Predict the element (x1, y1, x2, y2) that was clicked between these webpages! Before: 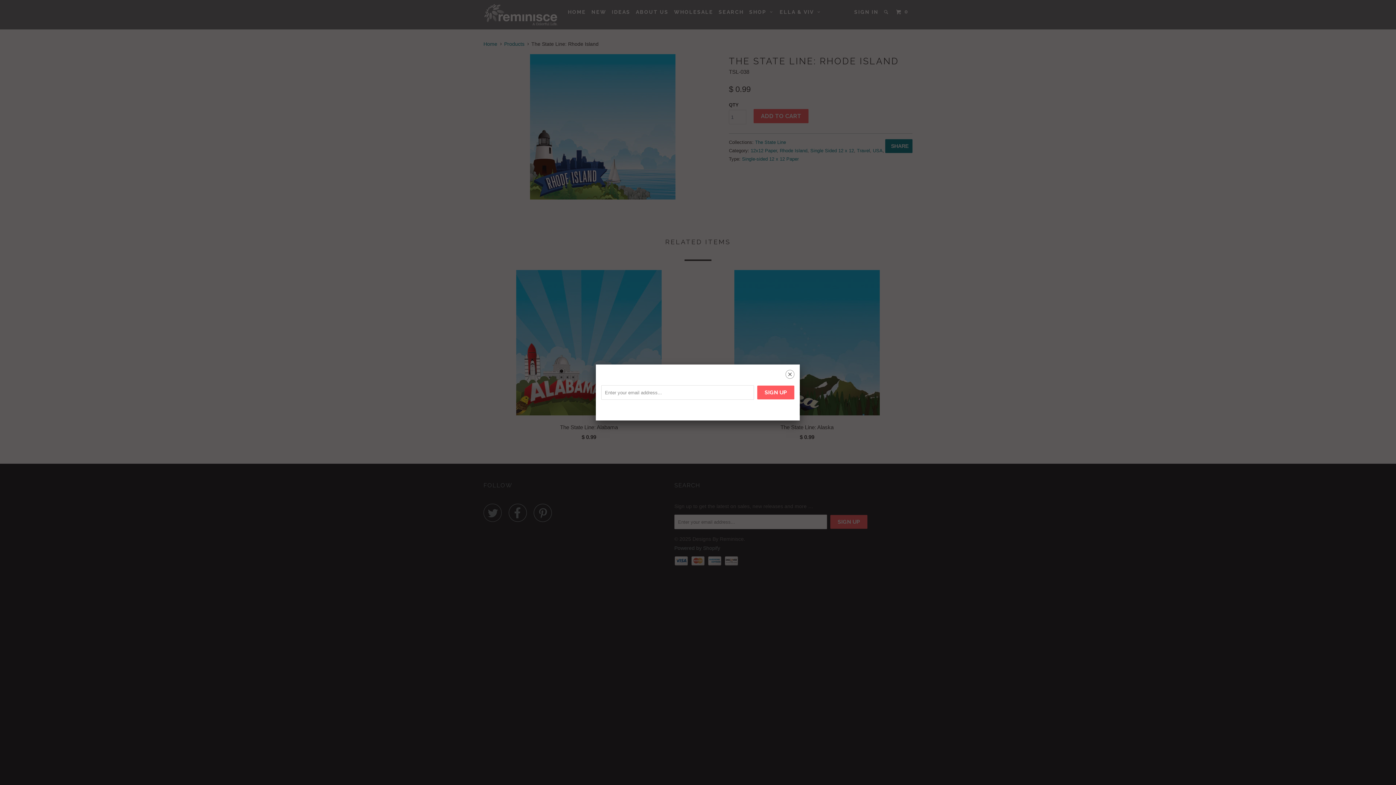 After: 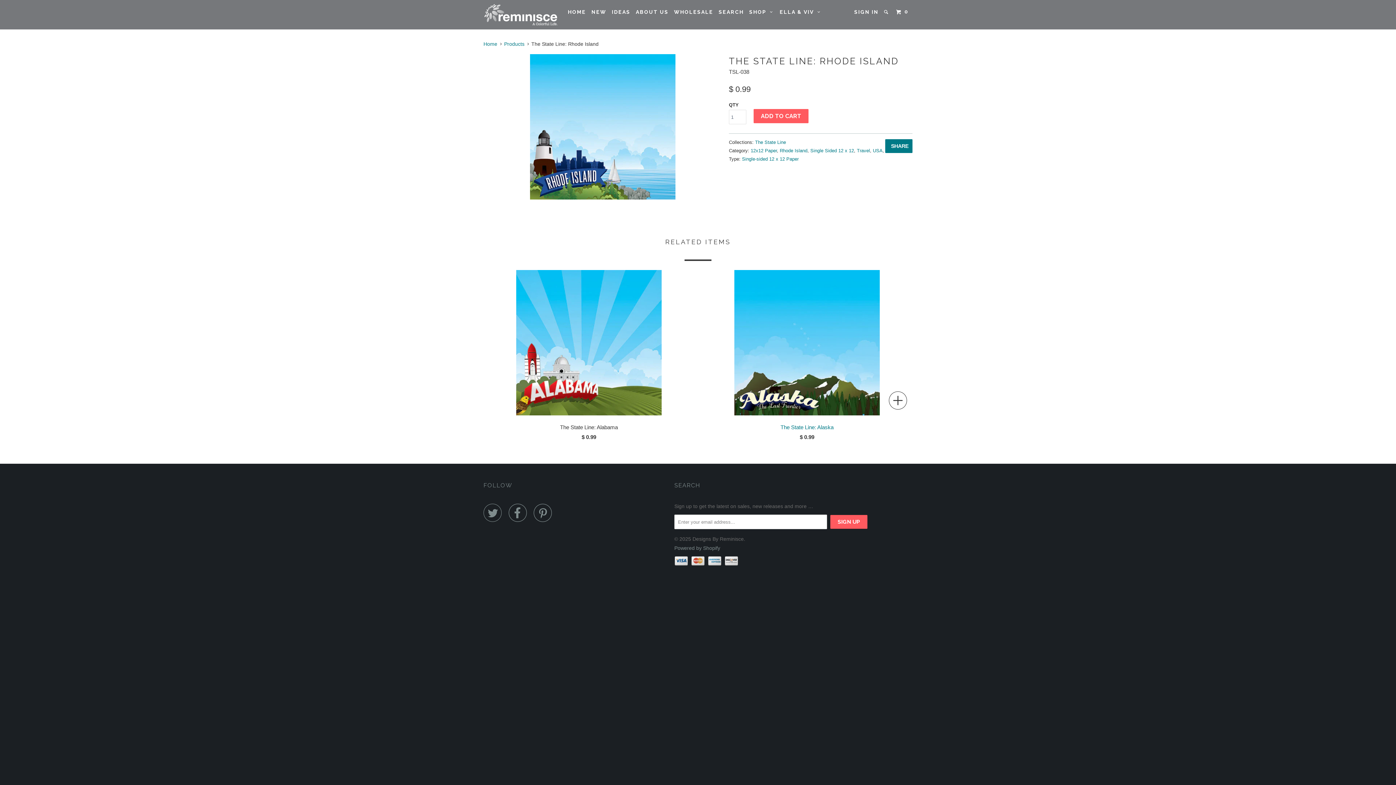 Action: label: ␡ bbox: (785, 370, 794, 380)